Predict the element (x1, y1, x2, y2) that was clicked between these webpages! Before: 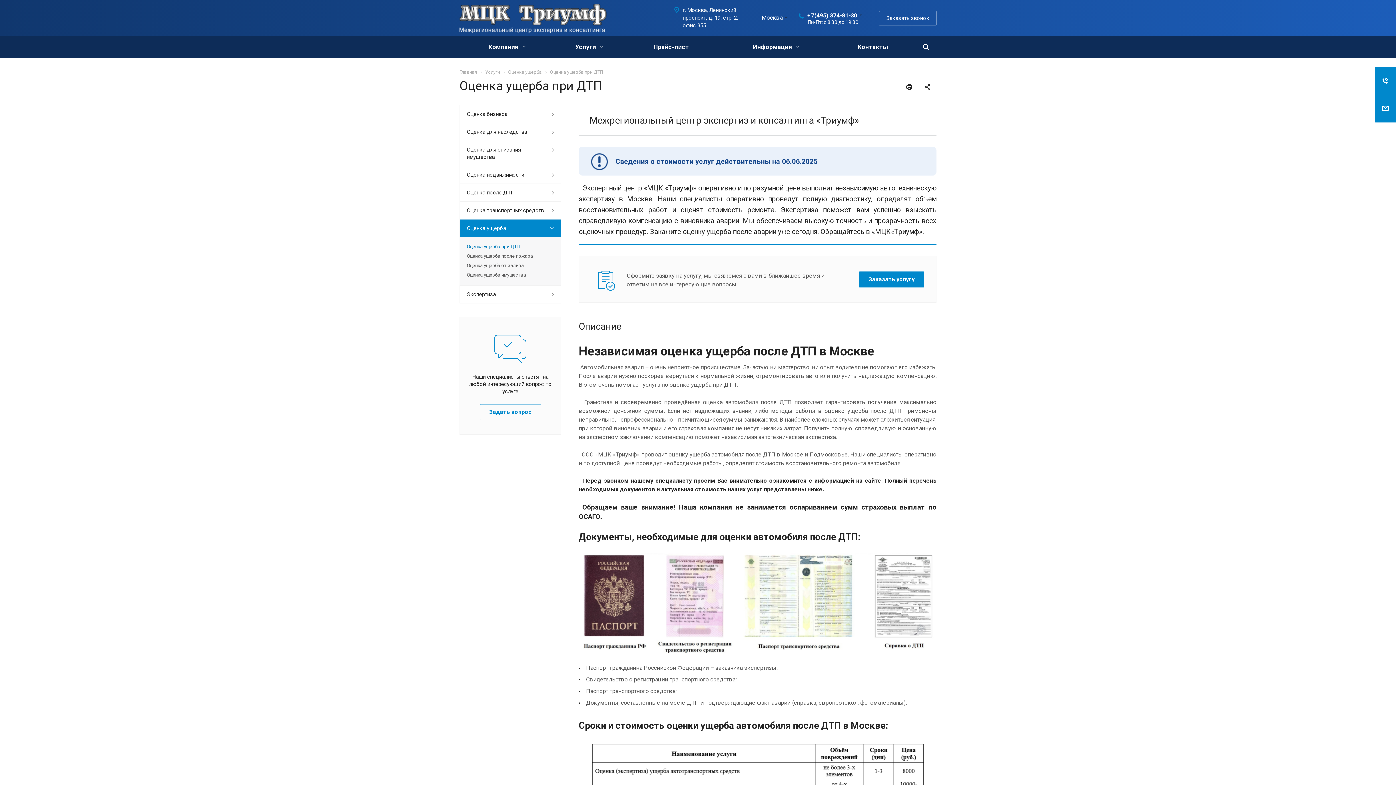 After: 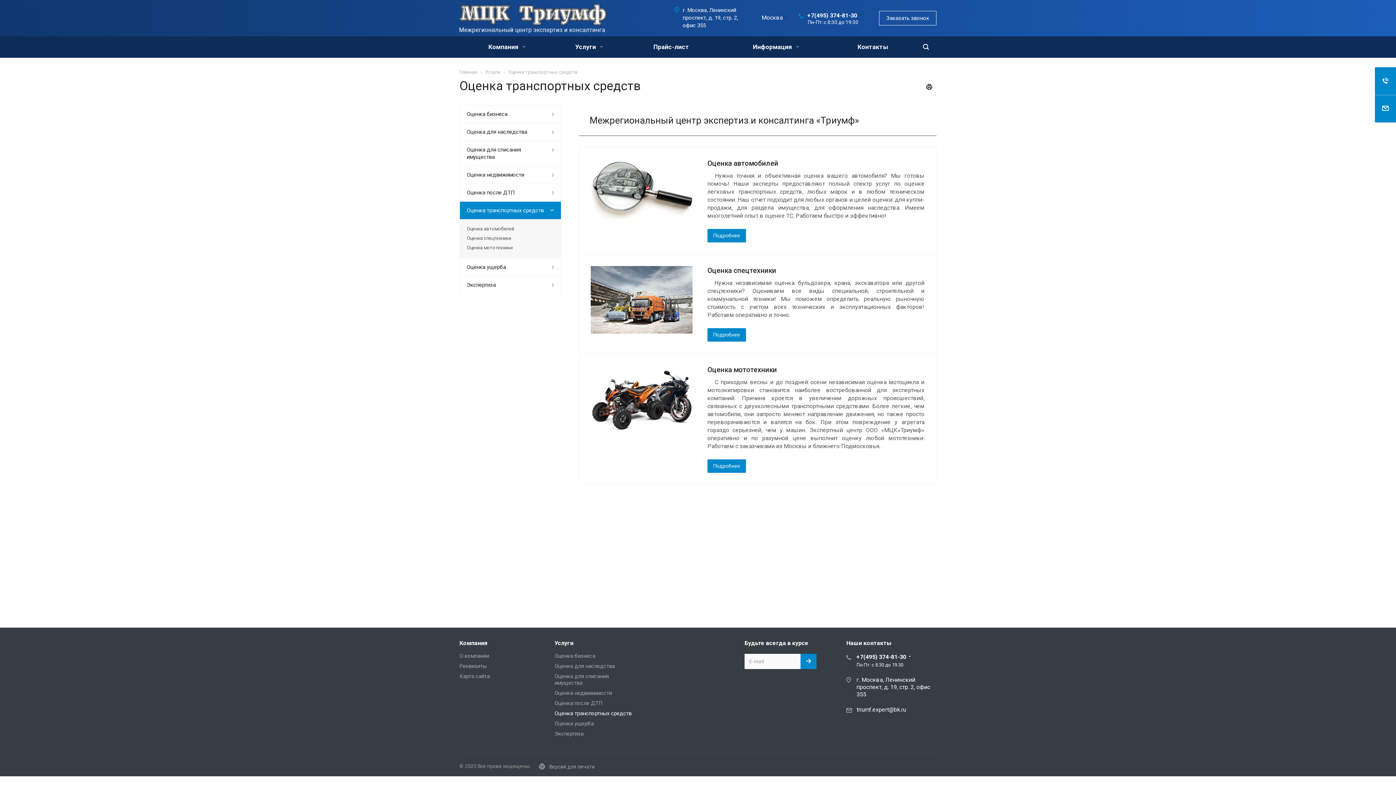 Action: bbox: (459, 201, 561, 219) label: Оценка транспортных средств